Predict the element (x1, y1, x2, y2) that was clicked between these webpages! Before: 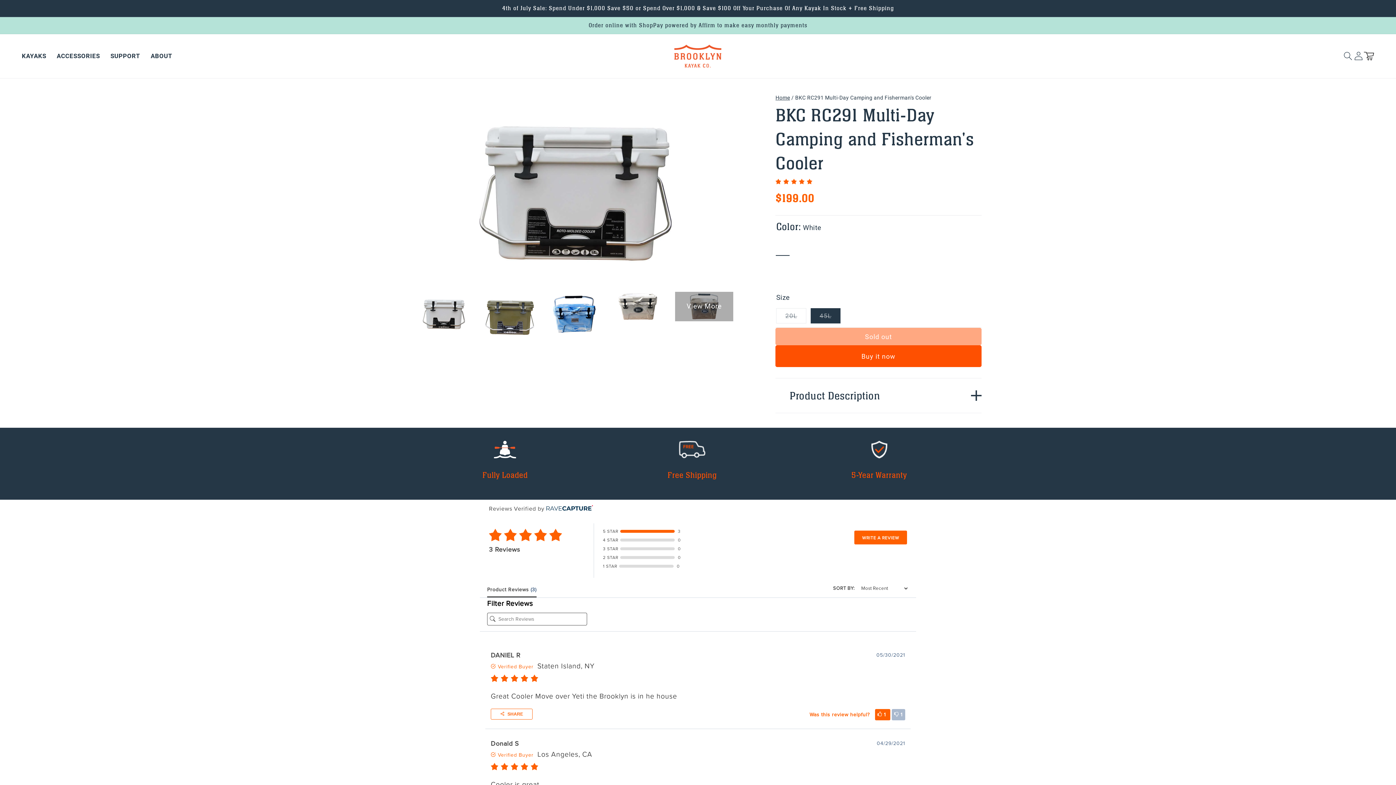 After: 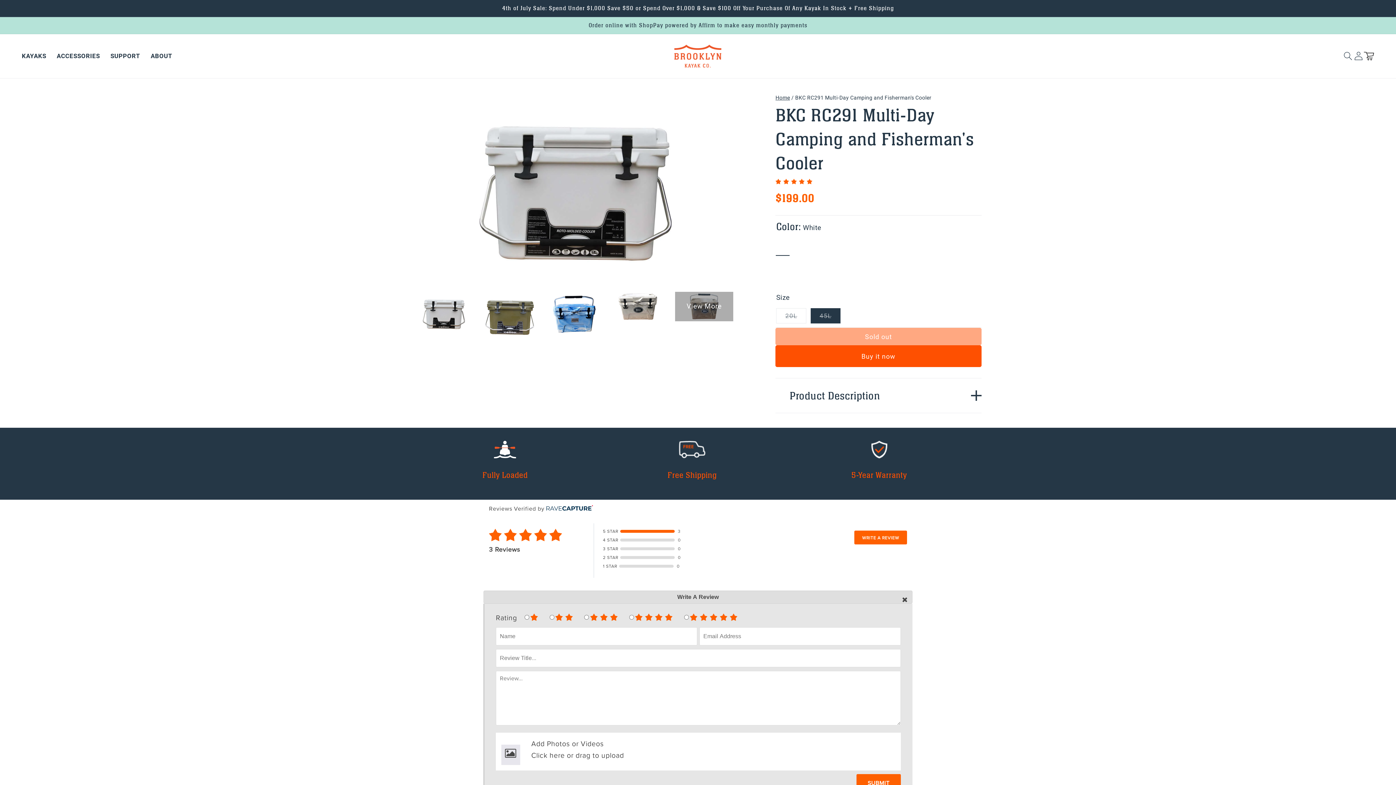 Action: bbox: (854, 530, 907, 544) label: WRITE A REVIEW